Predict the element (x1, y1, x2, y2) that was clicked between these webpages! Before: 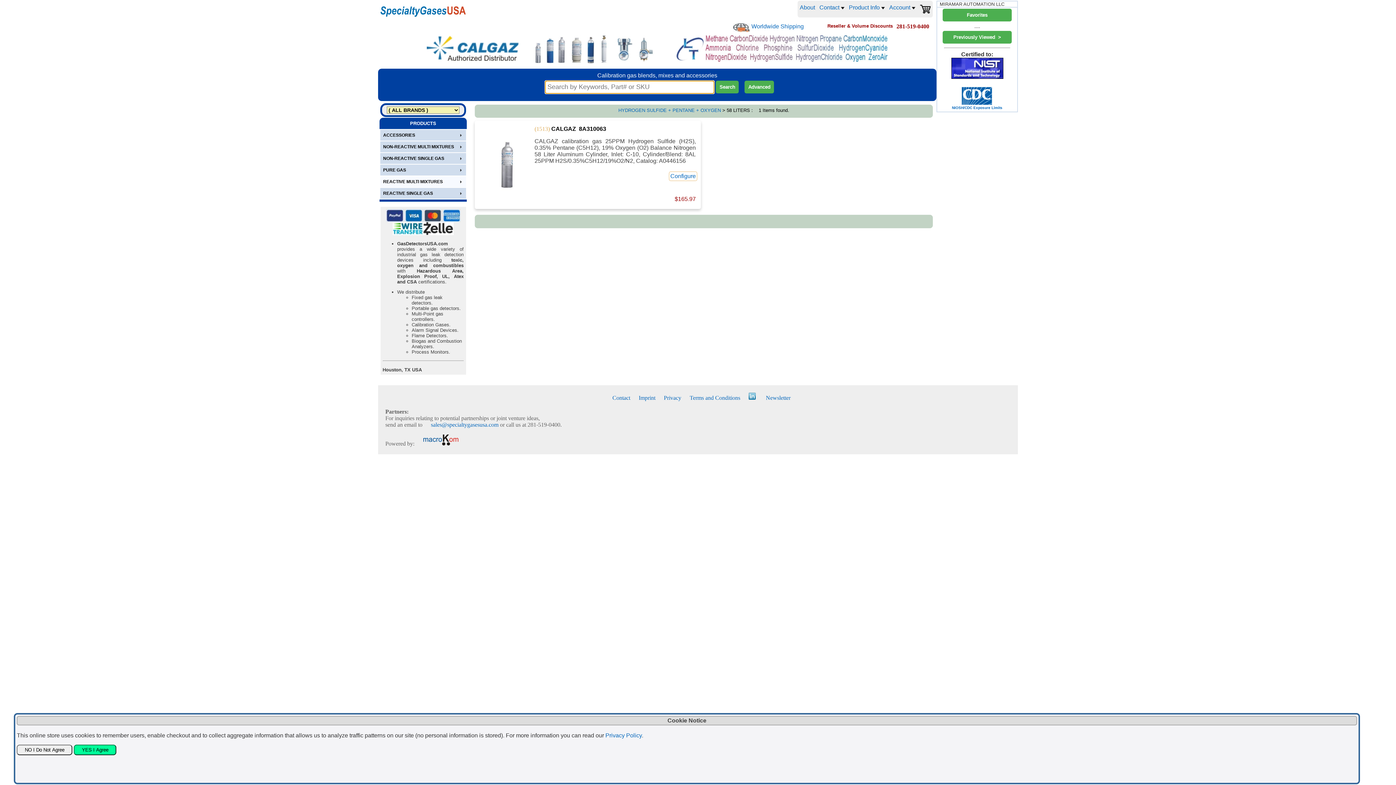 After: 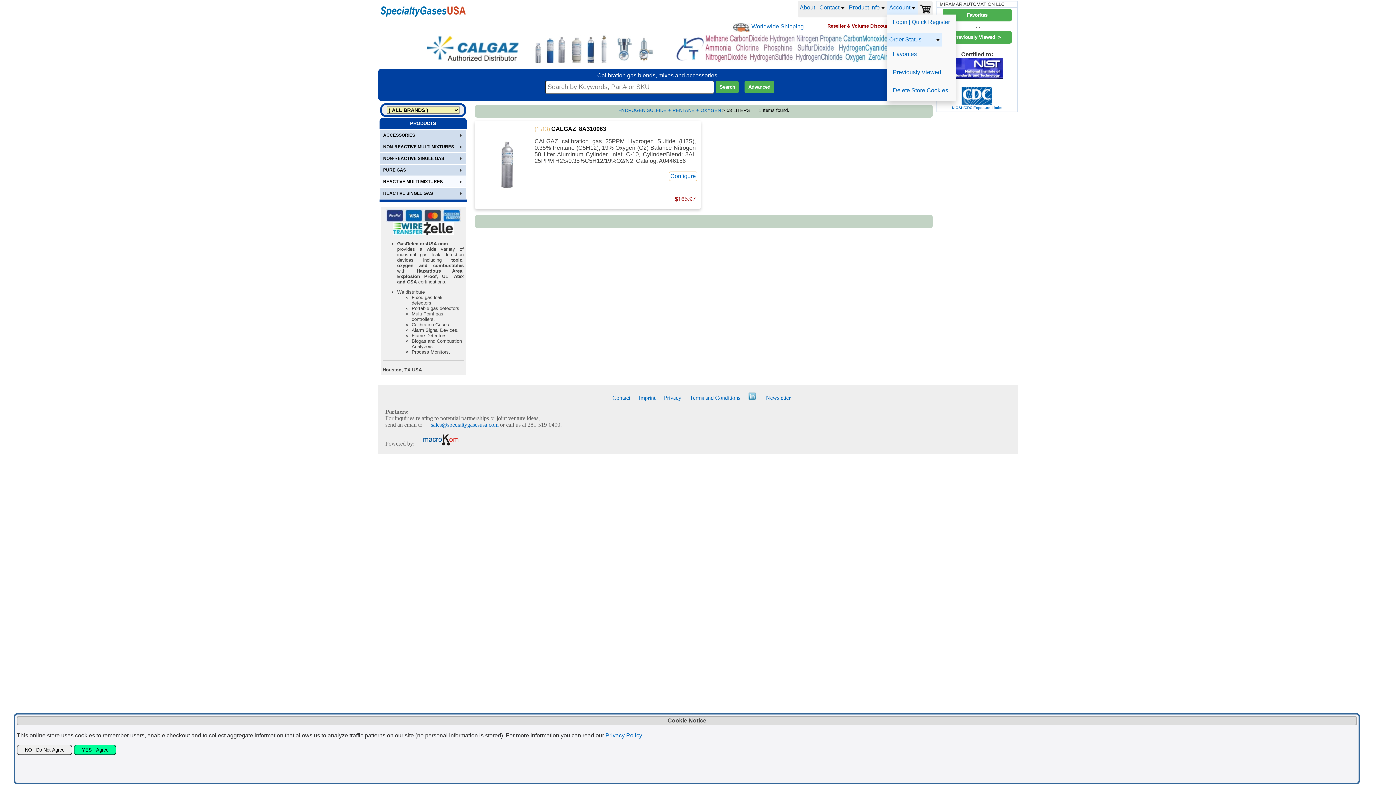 Action: bbox: (887, 0, 917, 14) label: Account 